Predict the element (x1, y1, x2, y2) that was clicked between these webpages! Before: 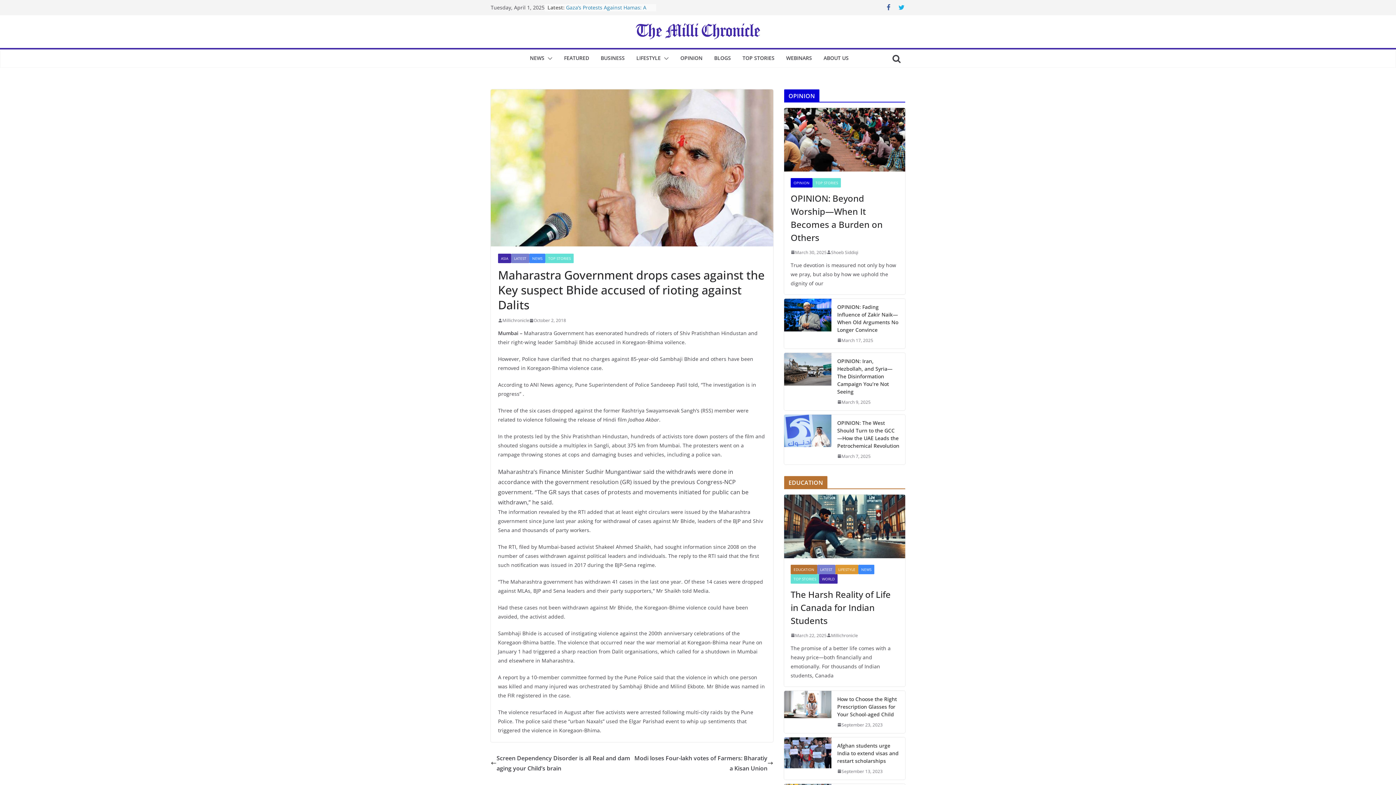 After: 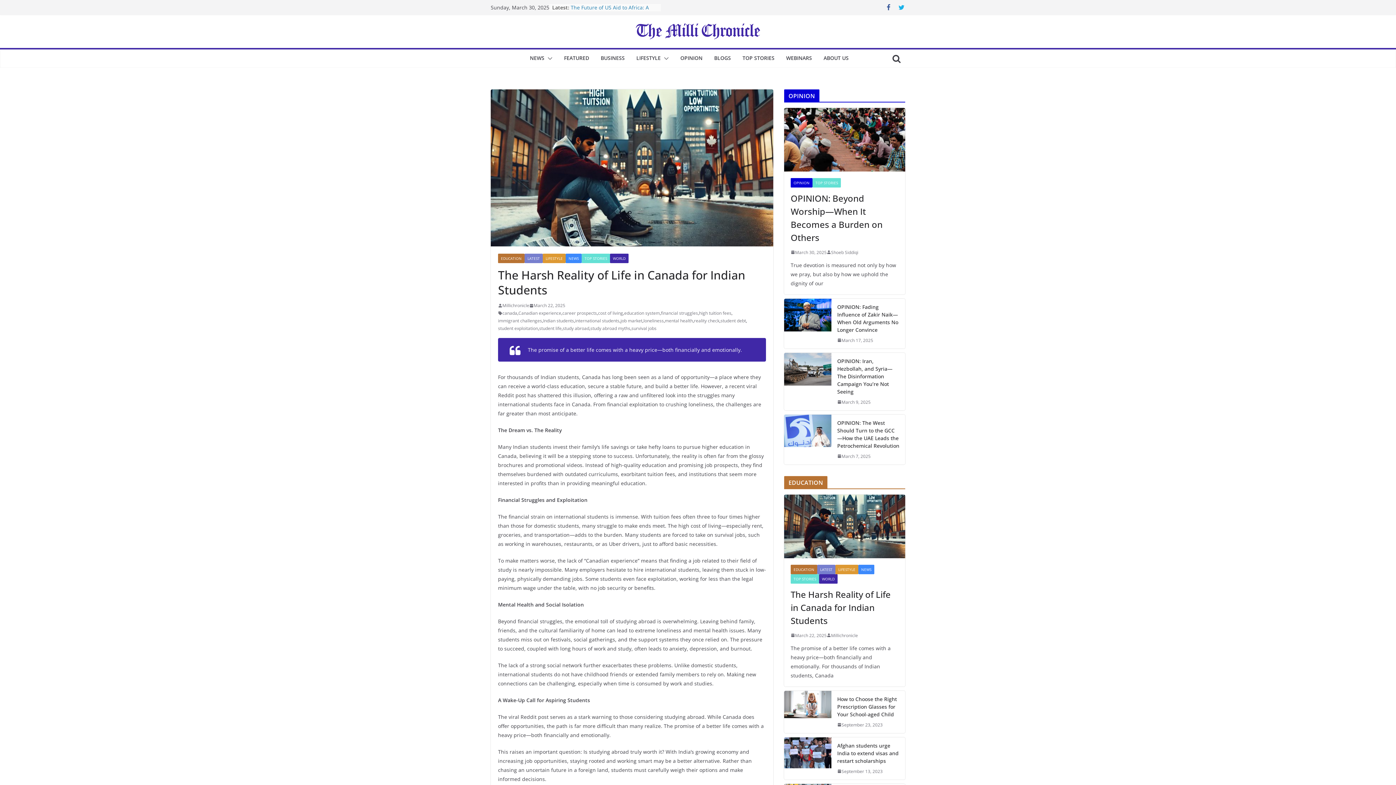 Action: label: The Harsh Reality of Life in Canada for Indian Students bbox: (790, 588, 898, 627)